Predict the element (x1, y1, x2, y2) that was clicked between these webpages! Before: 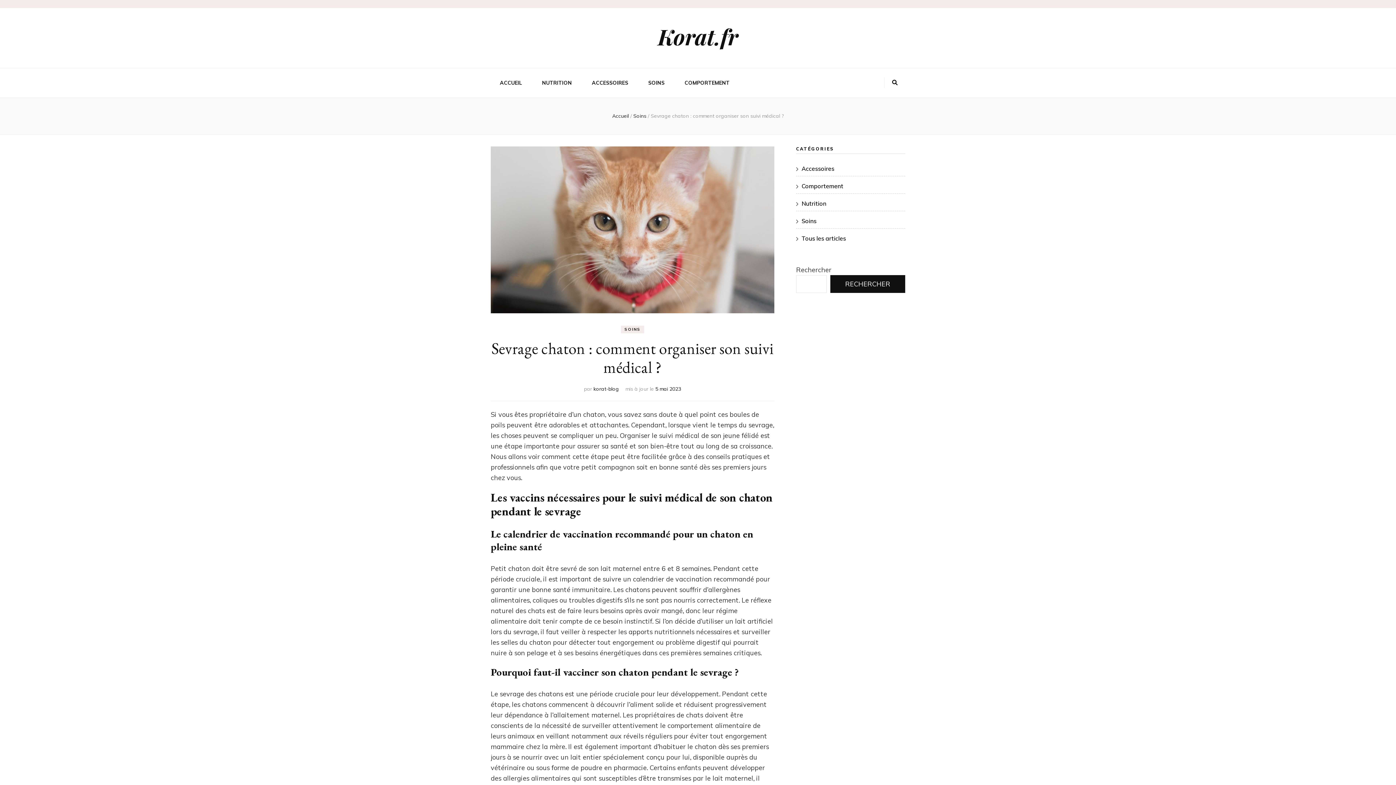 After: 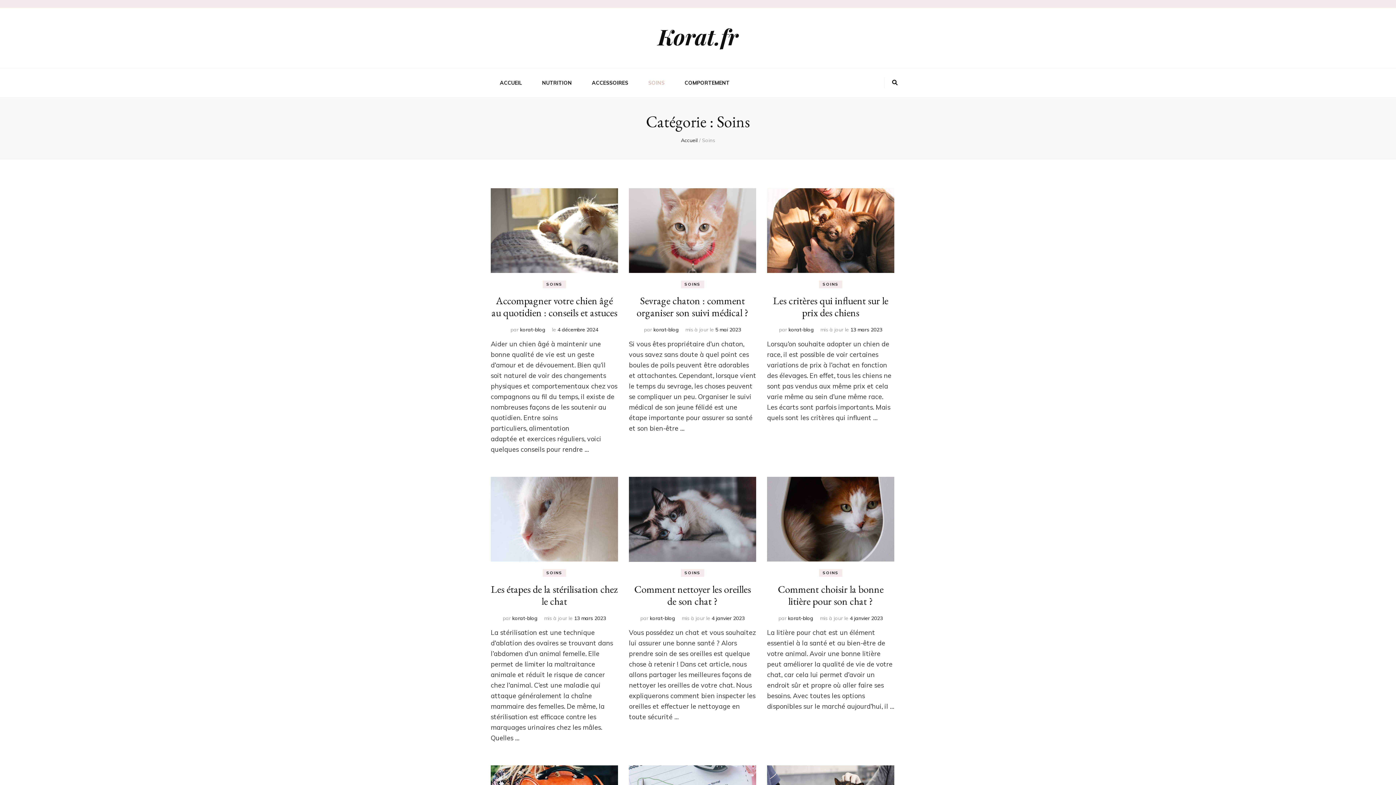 Action: label: SOINS bbox: (648, 79, 664, 86)